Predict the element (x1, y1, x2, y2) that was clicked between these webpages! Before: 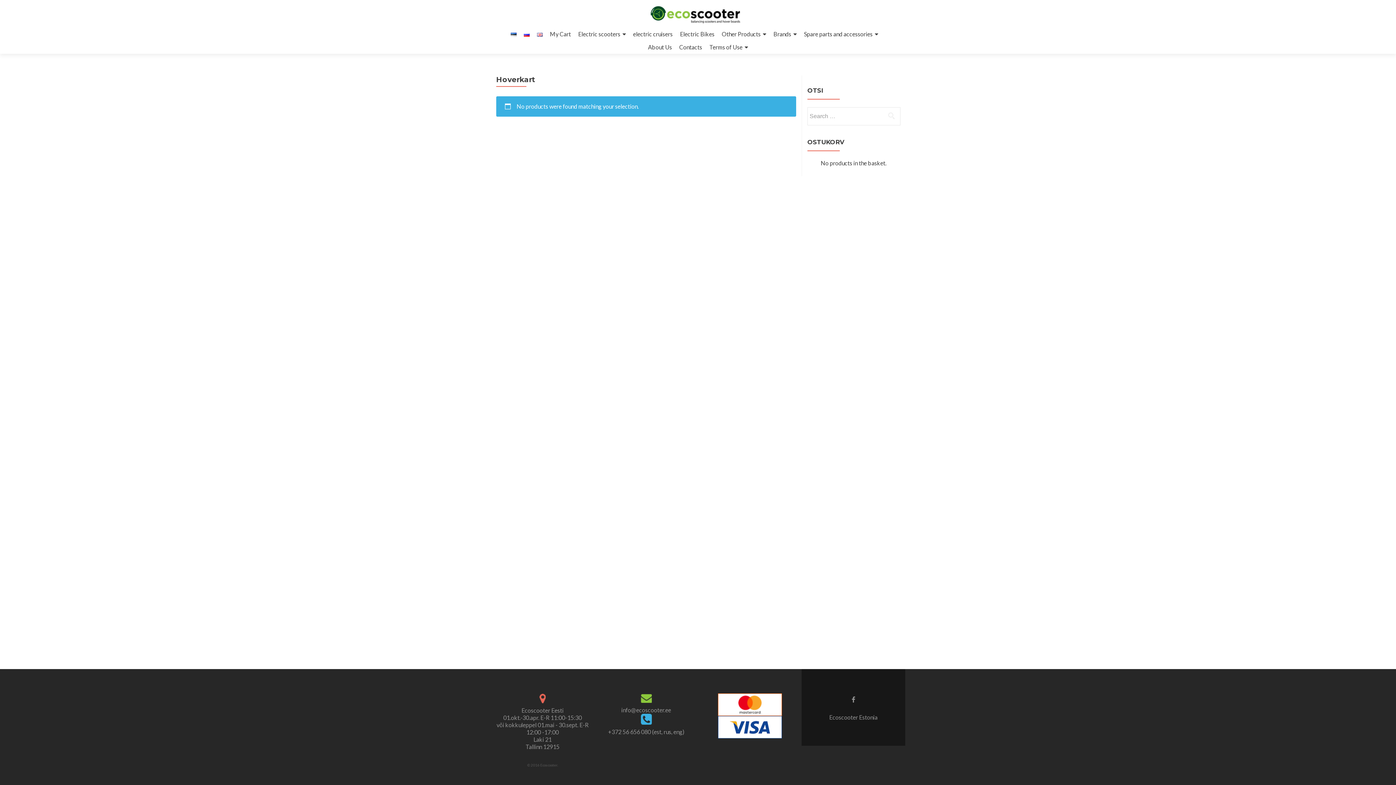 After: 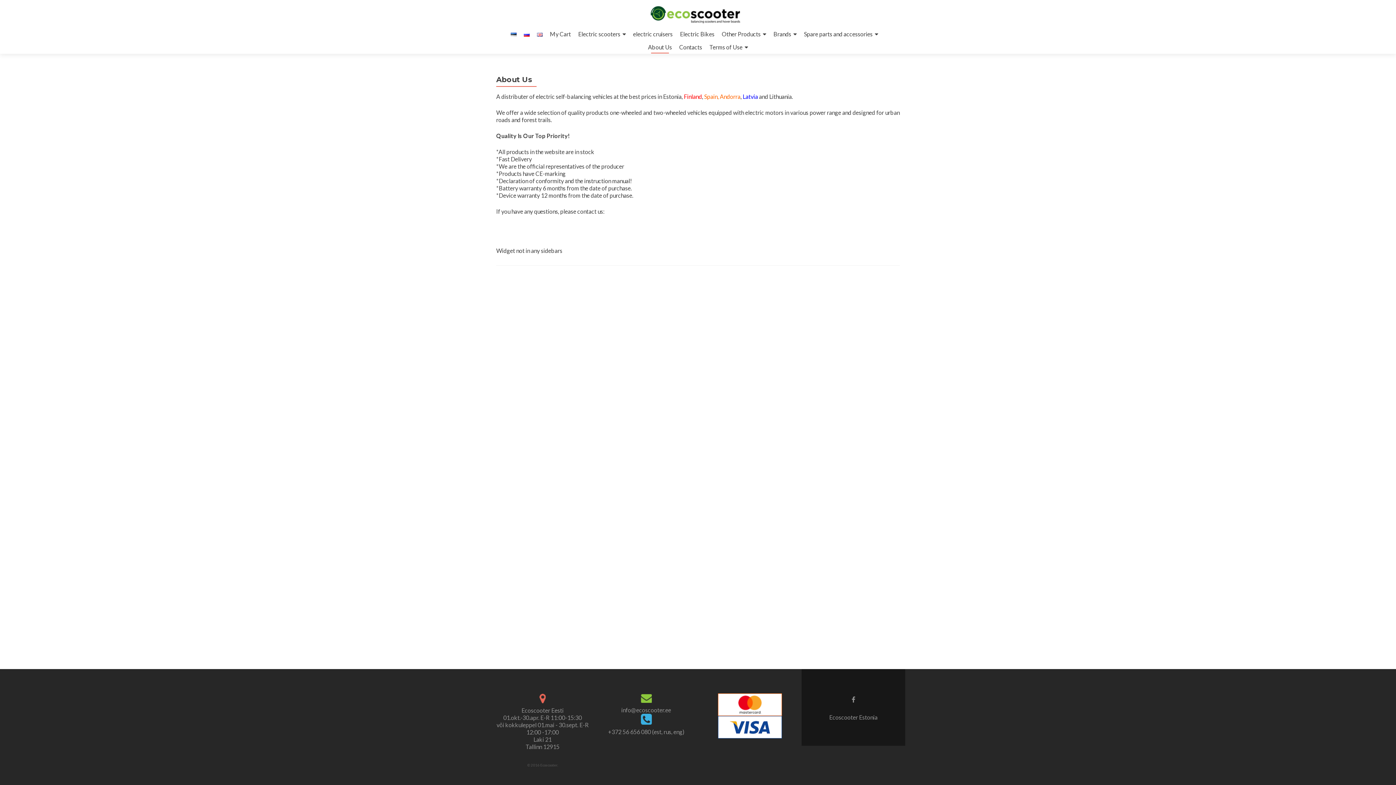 Action: bbox: (648, 40, 672, 53) label: About Us